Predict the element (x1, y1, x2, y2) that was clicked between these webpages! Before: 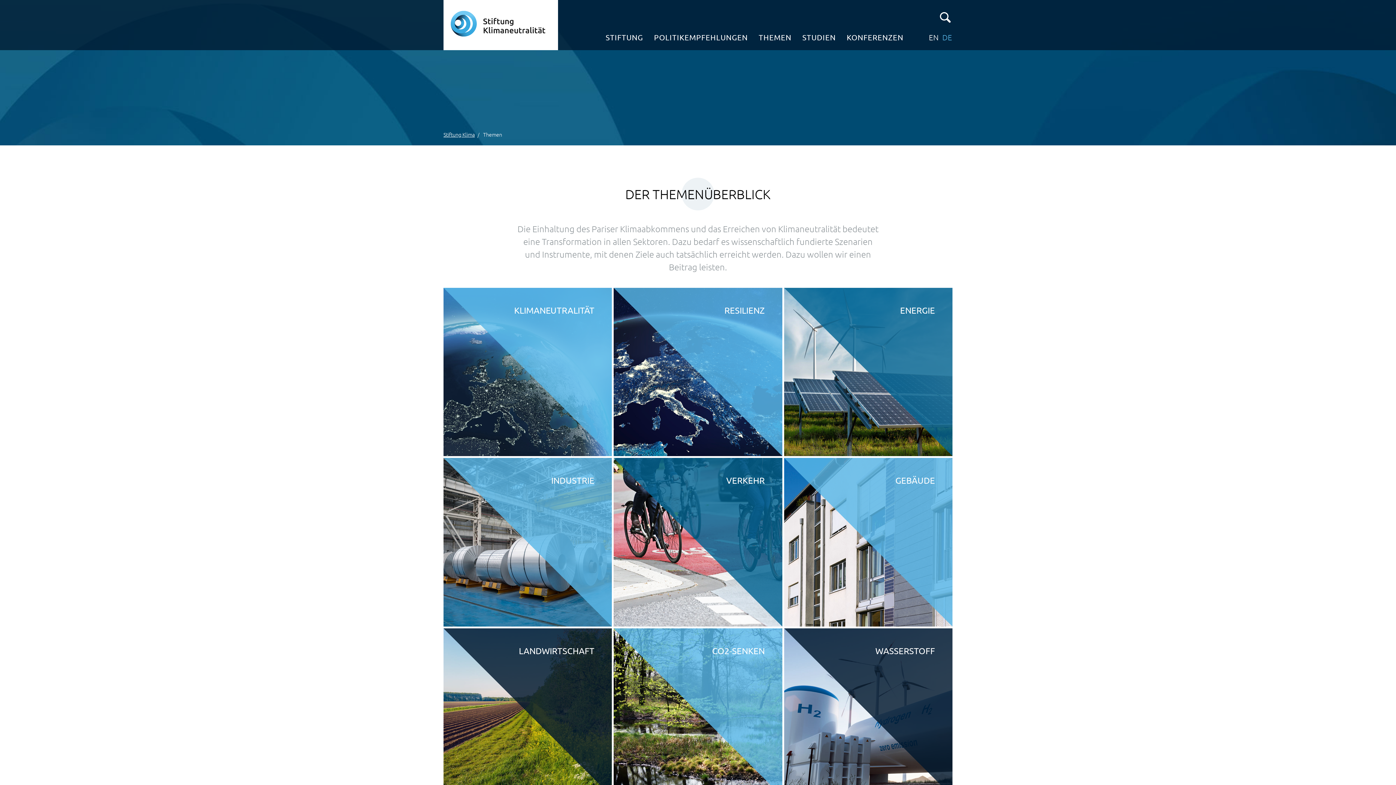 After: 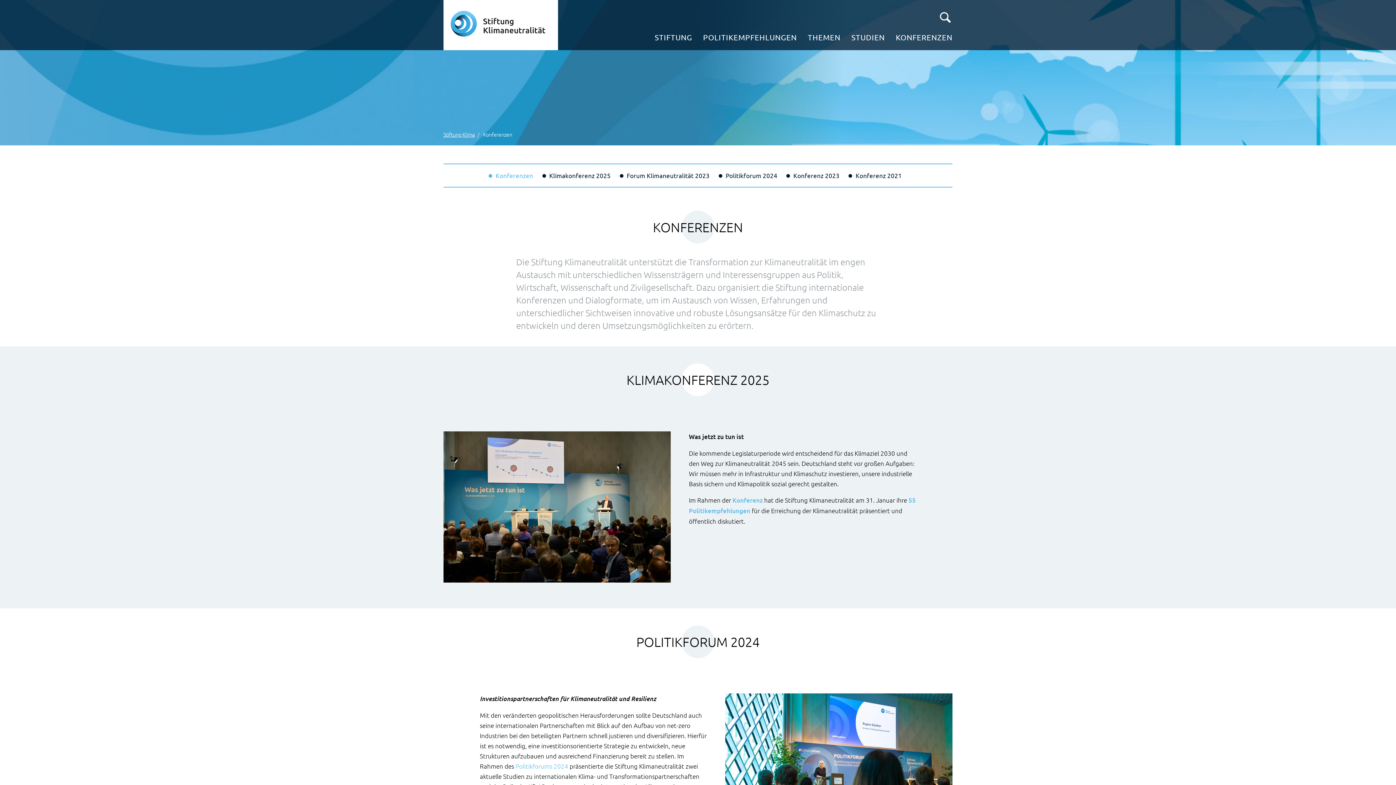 Action: label: KONFERENZEN bbox: (846, 30, 903, 50)